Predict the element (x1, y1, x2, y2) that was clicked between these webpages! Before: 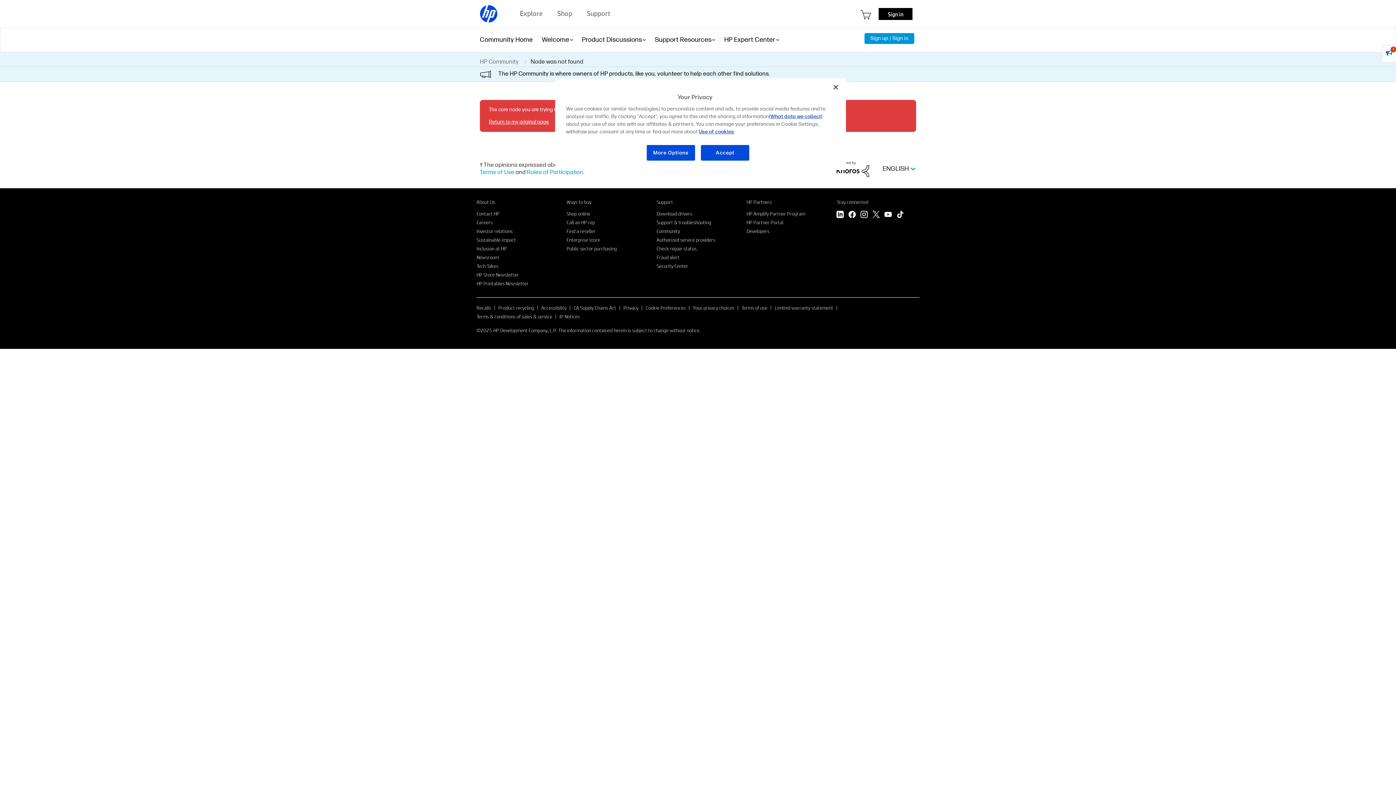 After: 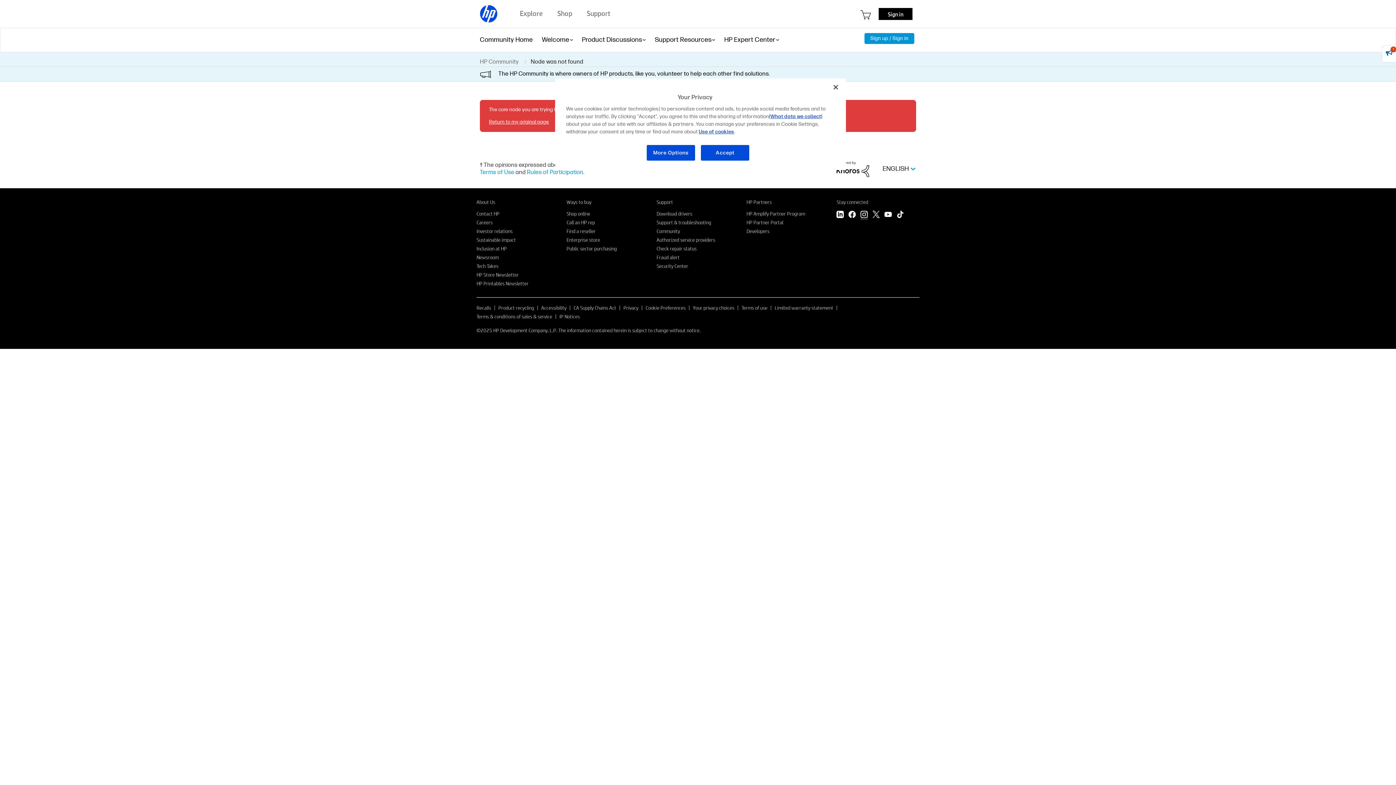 Action: label: Instagram bbox: (860, 210, 868, 219)